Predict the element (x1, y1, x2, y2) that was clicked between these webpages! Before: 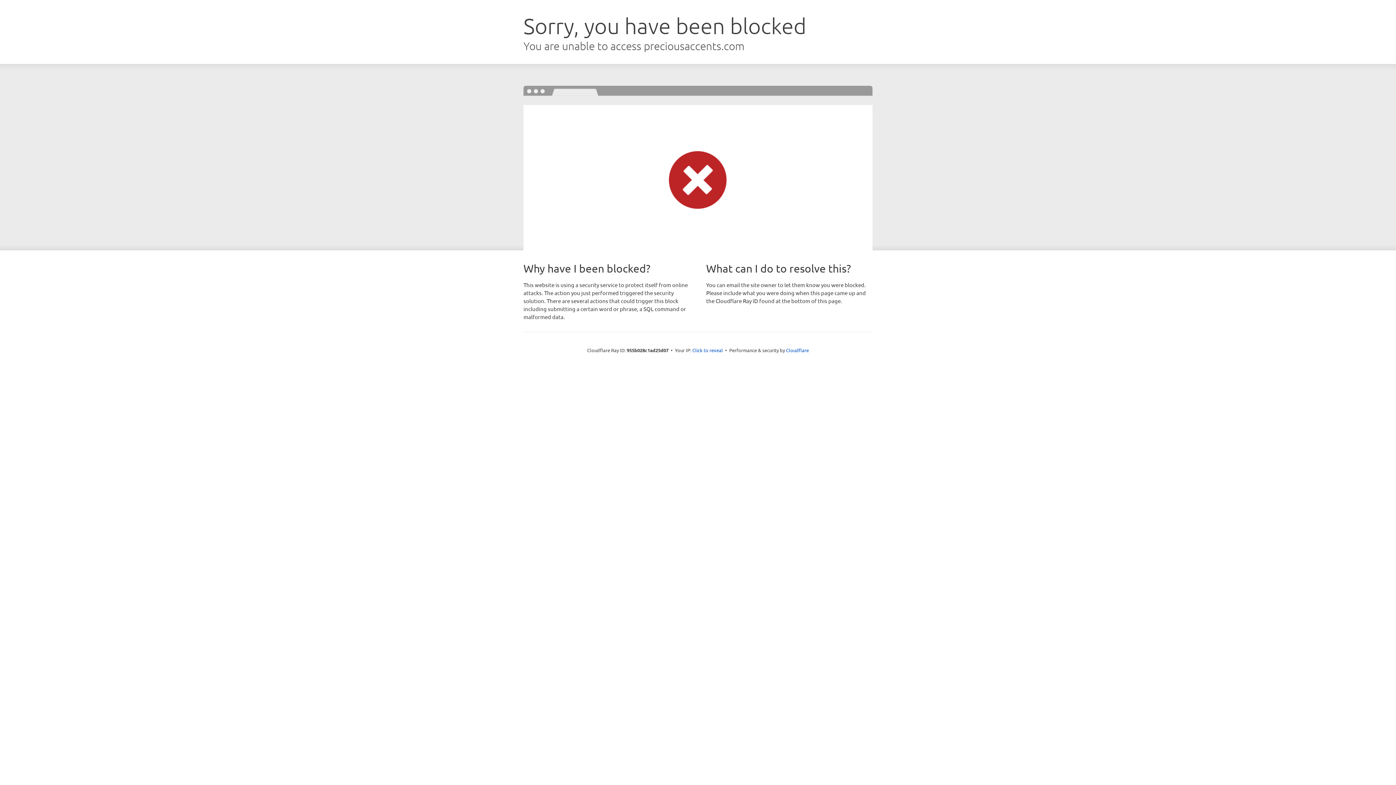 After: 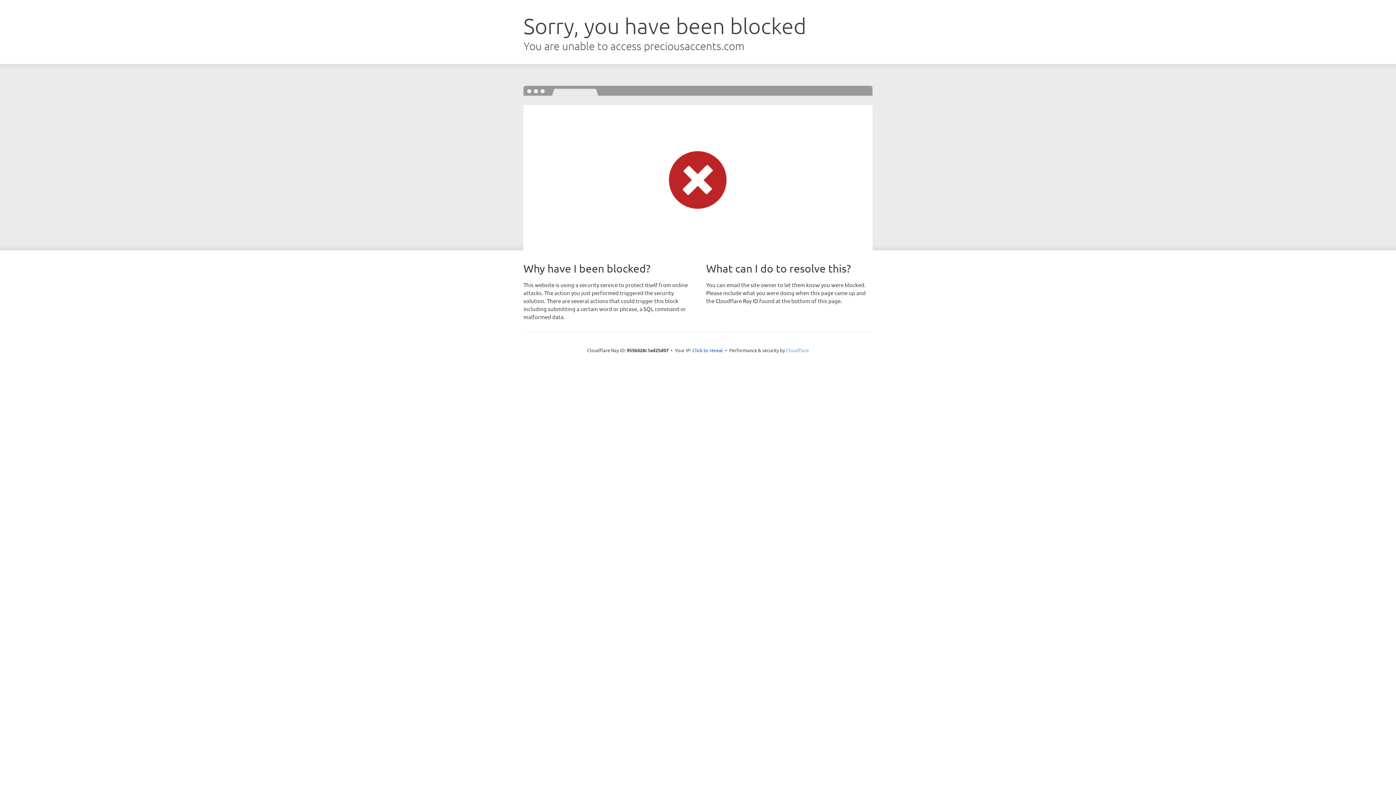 Action: label: Cloudflare bbox: (786, 347, 809, 353)